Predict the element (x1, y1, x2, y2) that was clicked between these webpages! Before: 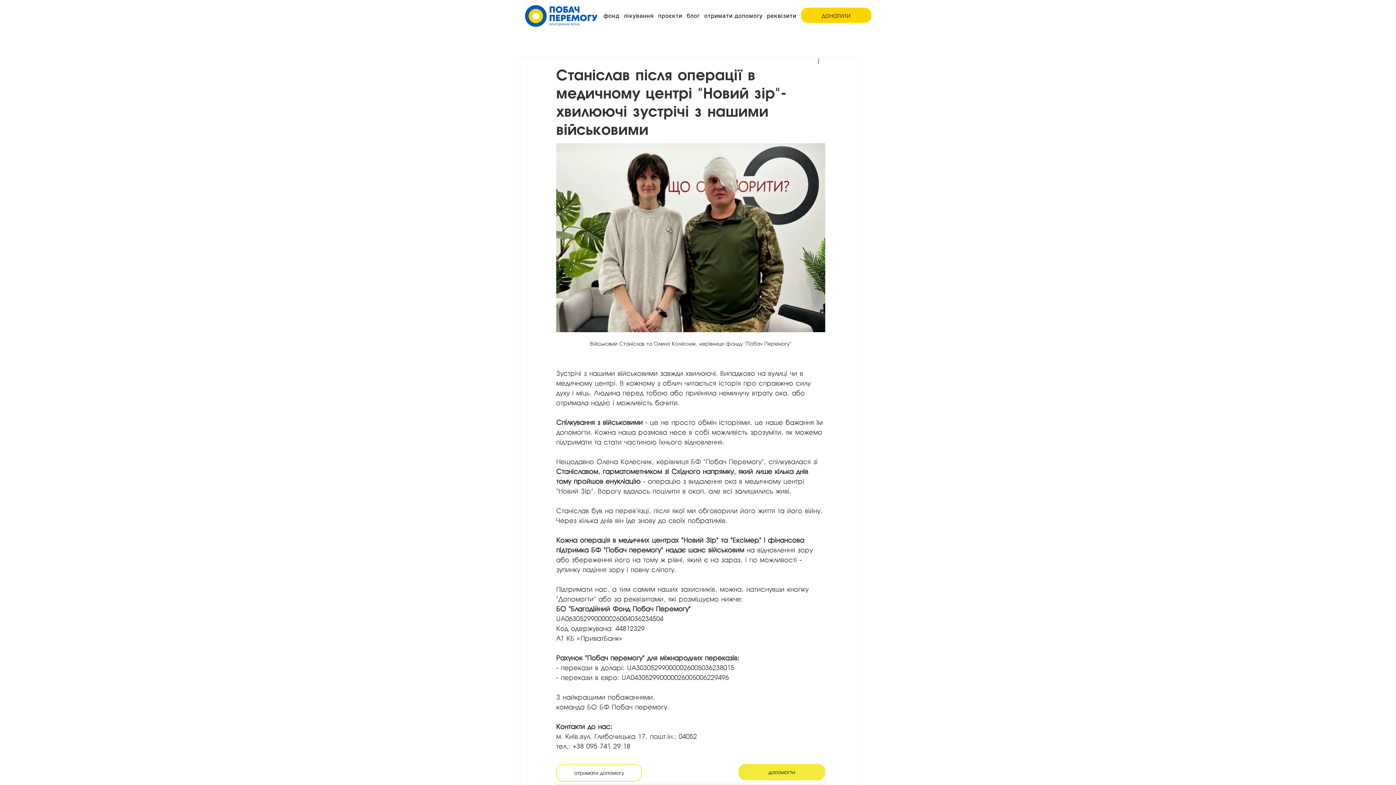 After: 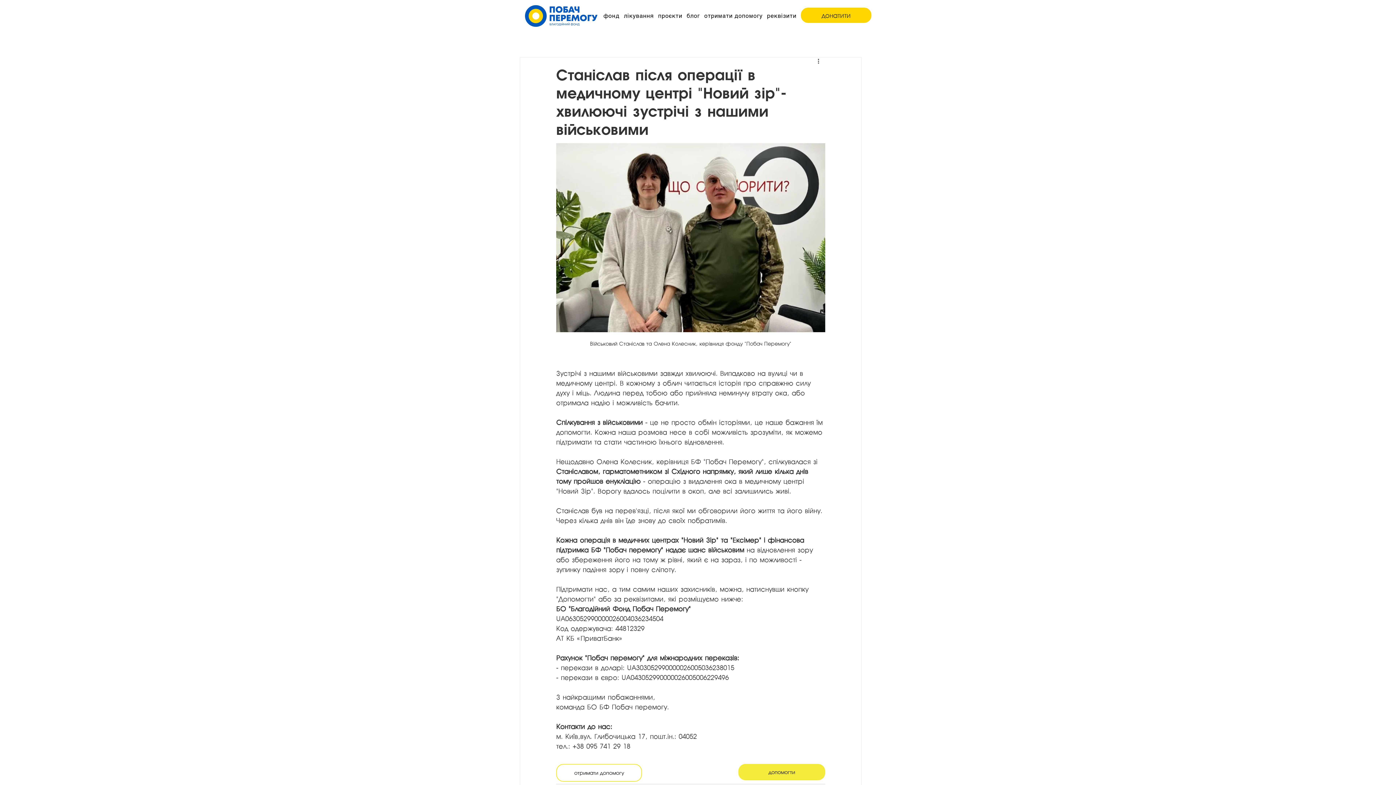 Action: bbox: (657, 10, 683, 21) label: проєкти